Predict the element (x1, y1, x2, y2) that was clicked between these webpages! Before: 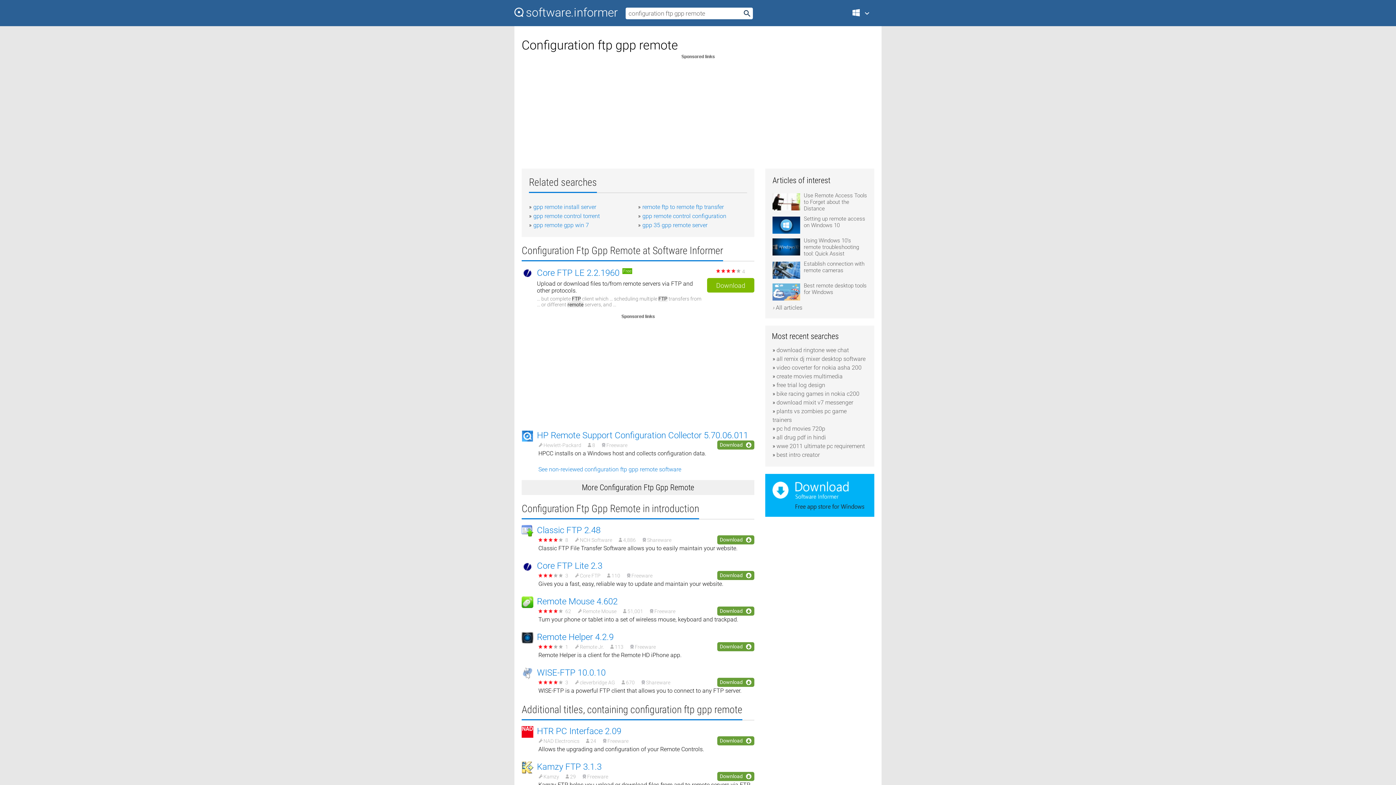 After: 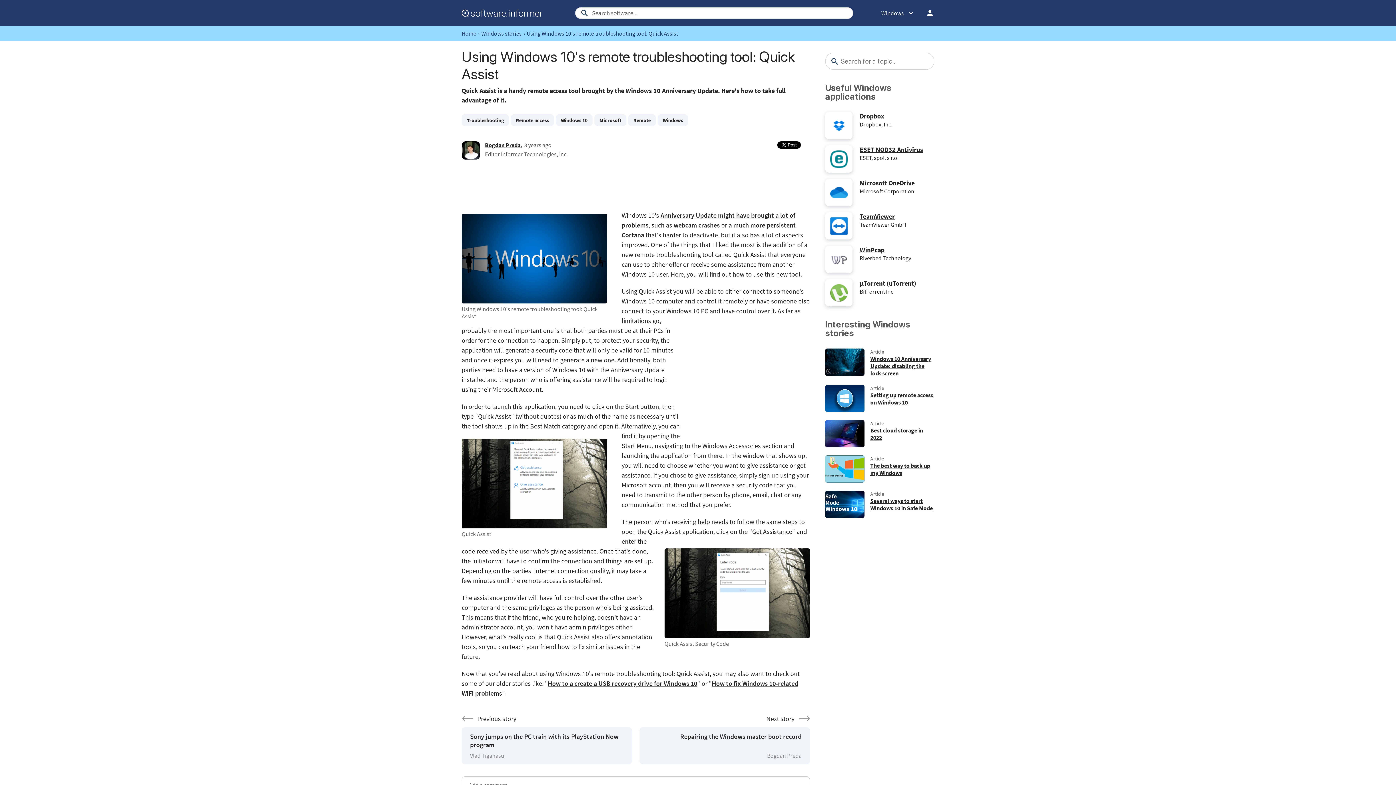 Action: bbox: (772, 237, 867, 260) label: Using Windows 10's remote troubleshooting tool: Quick Assist